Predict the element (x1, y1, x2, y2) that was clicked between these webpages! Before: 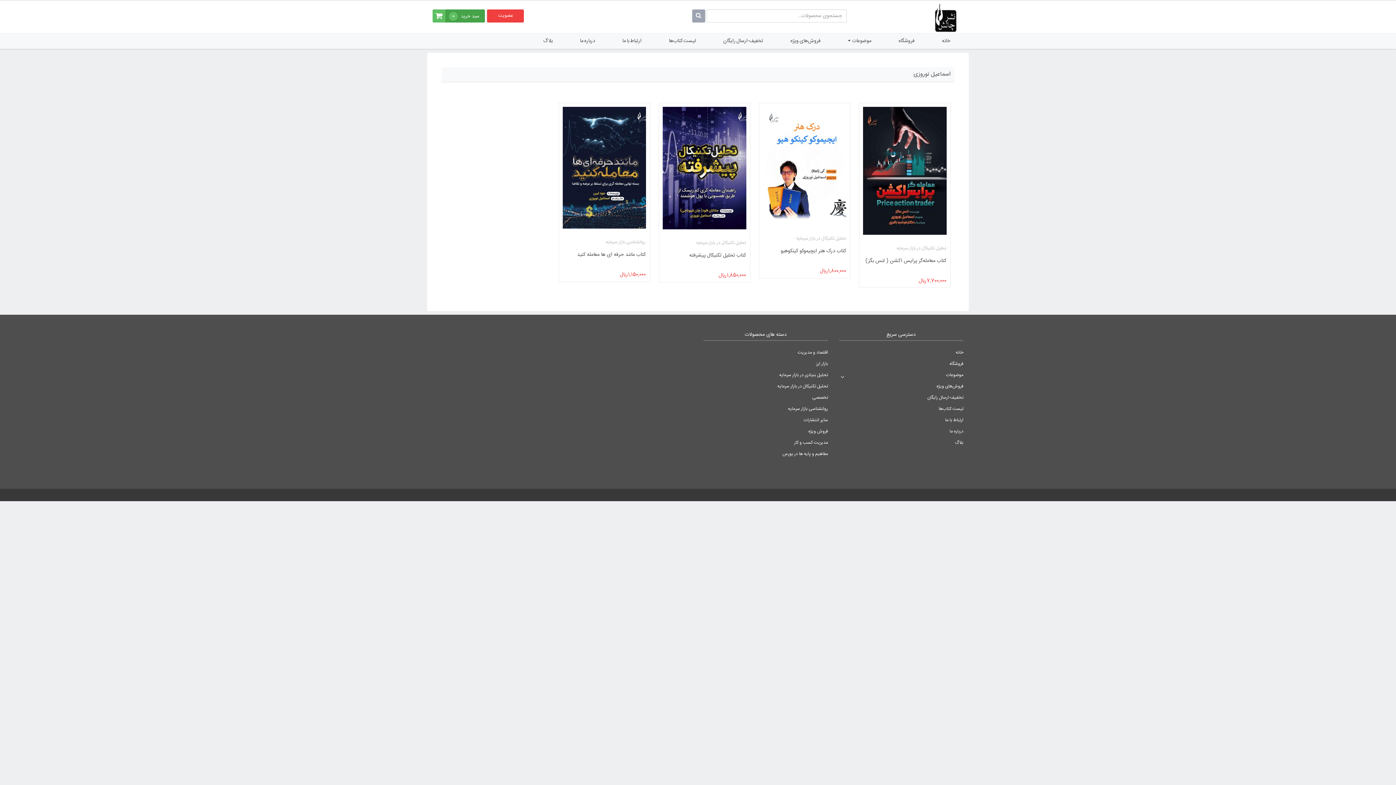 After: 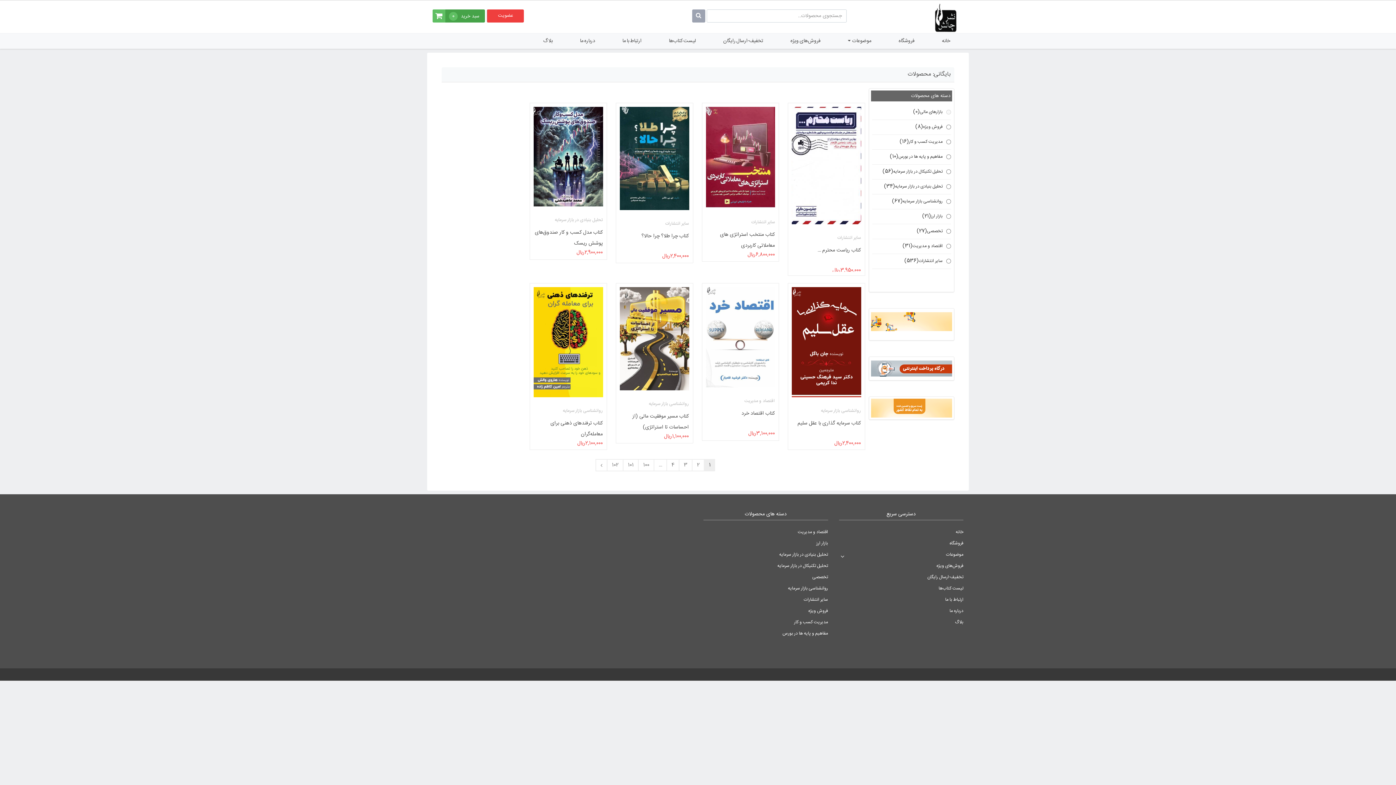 Action: bbox: (883, 33, 926, 48) label: فروشگاه